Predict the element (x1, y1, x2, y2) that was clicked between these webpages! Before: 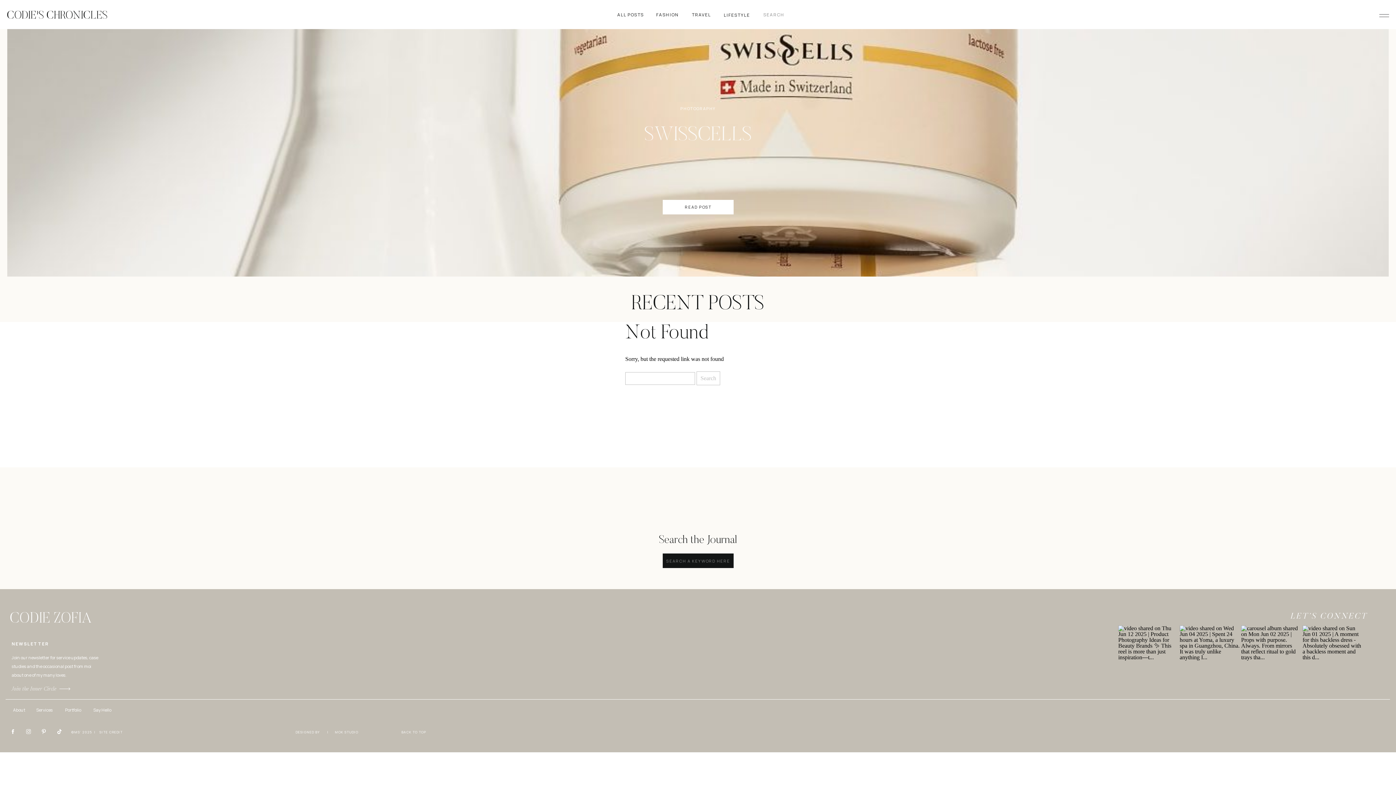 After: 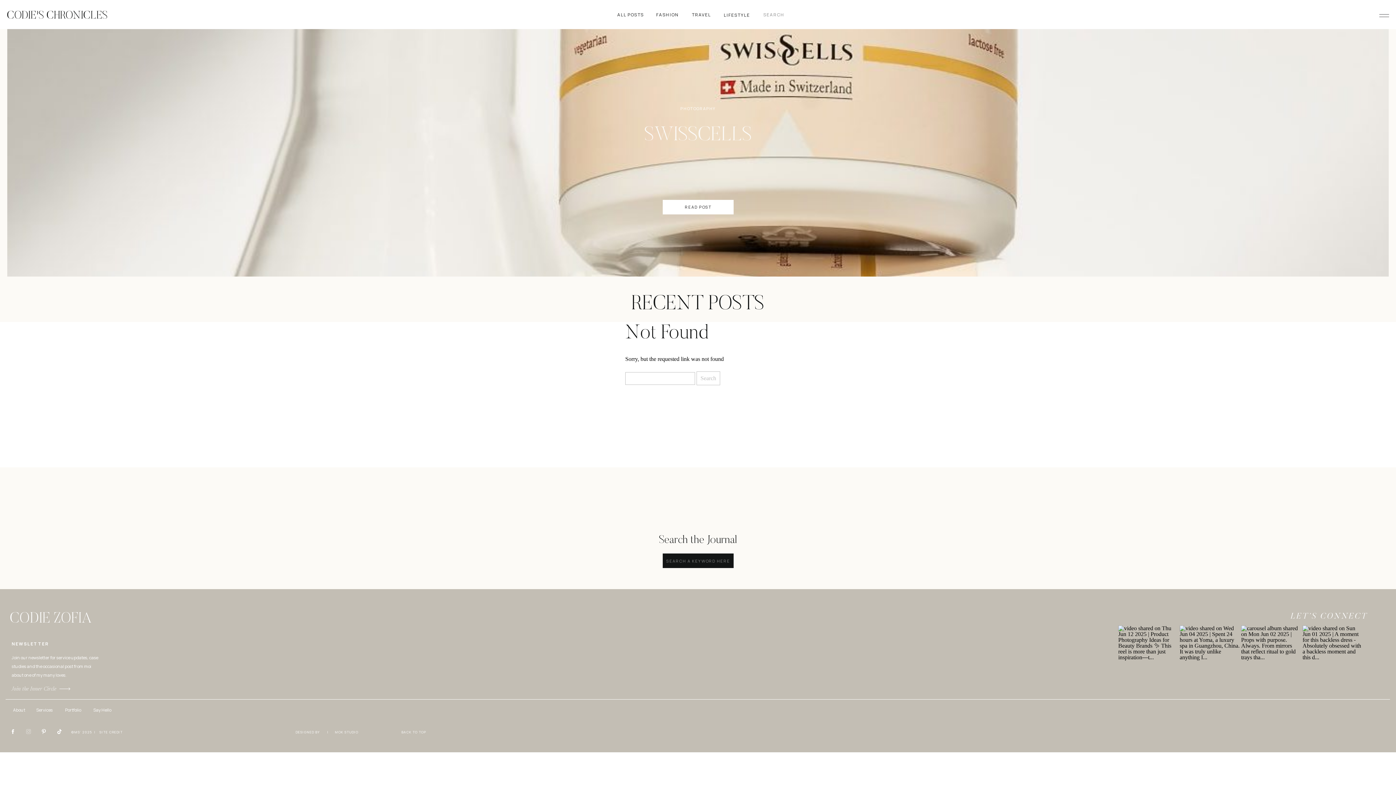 Action: bbox: (25, 728, 31, 735)